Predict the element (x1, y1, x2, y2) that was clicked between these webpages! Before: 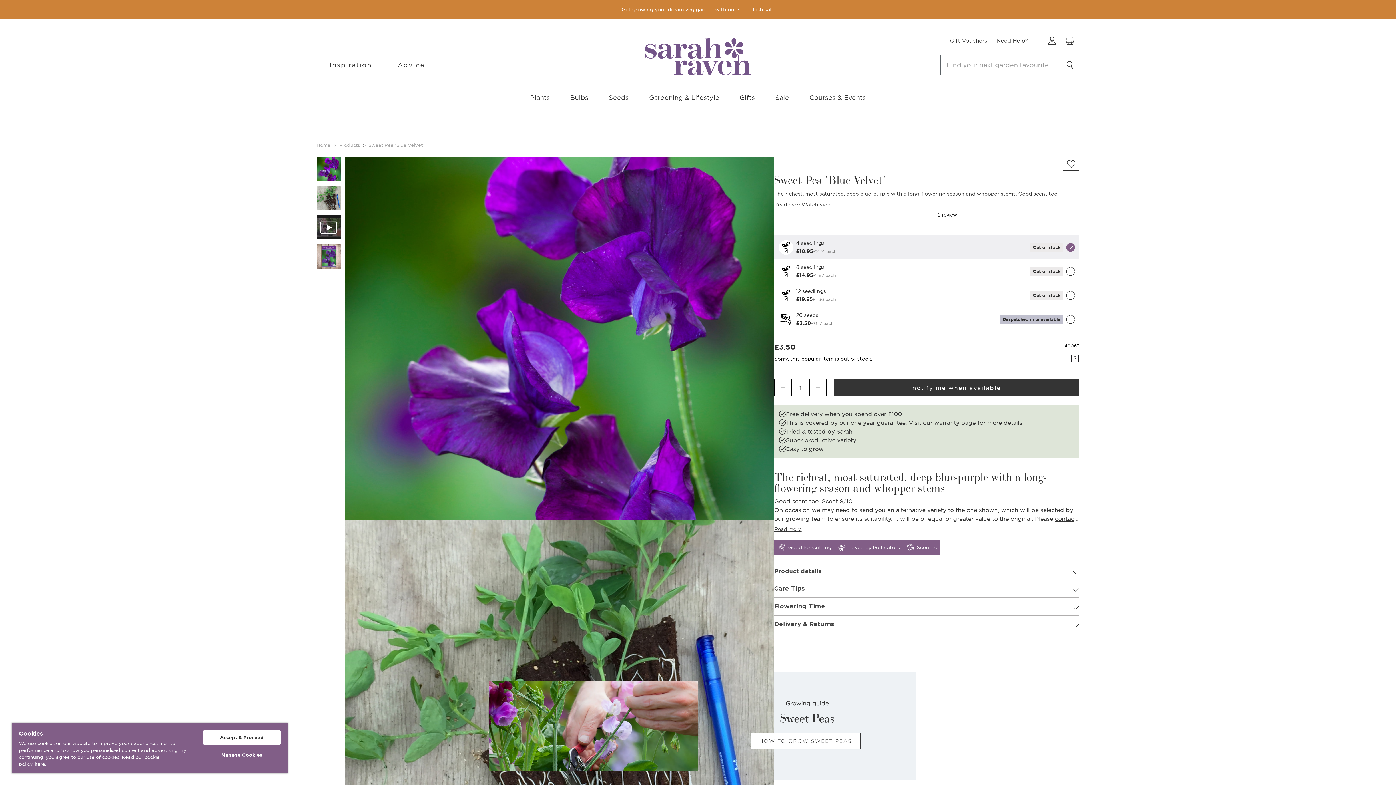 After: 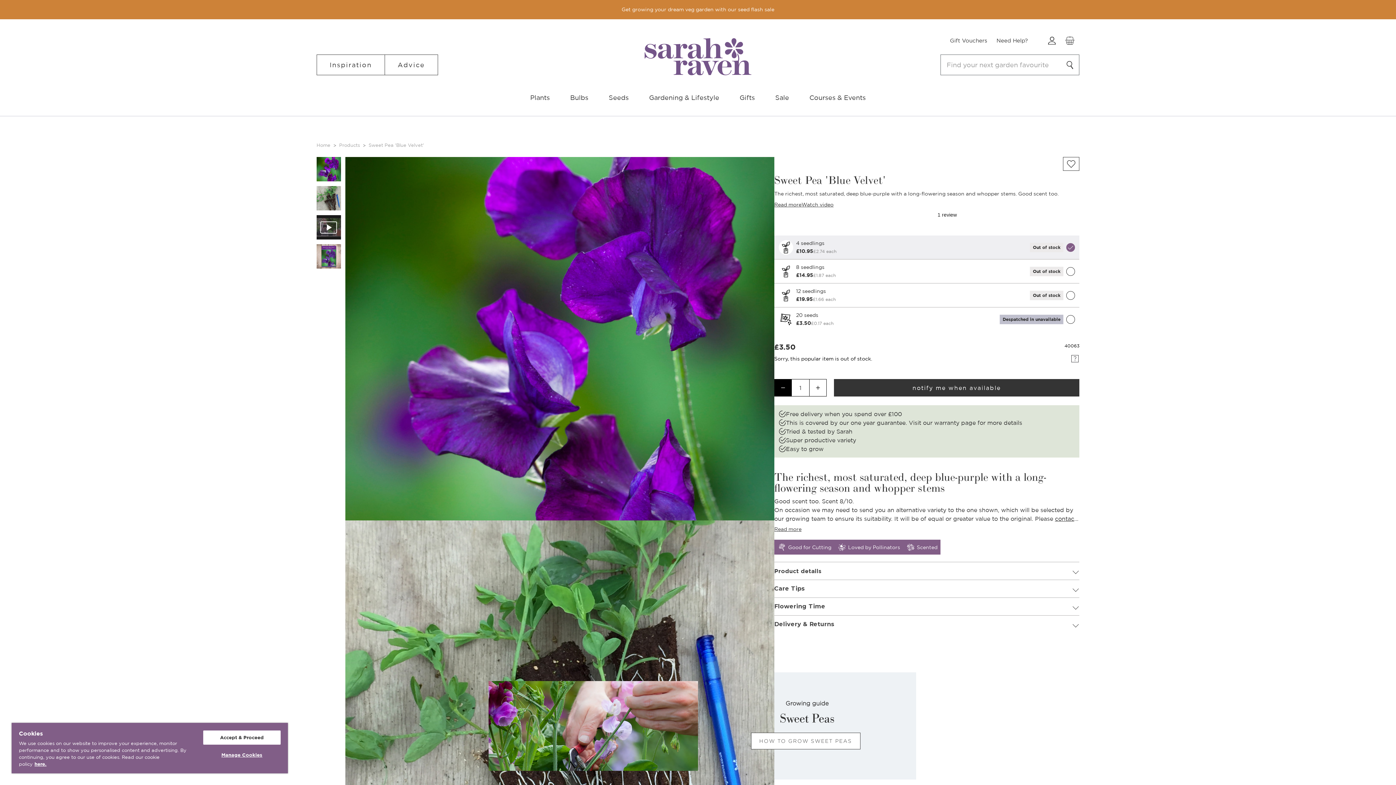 Action: bbox: (774, 379, 791, 396)